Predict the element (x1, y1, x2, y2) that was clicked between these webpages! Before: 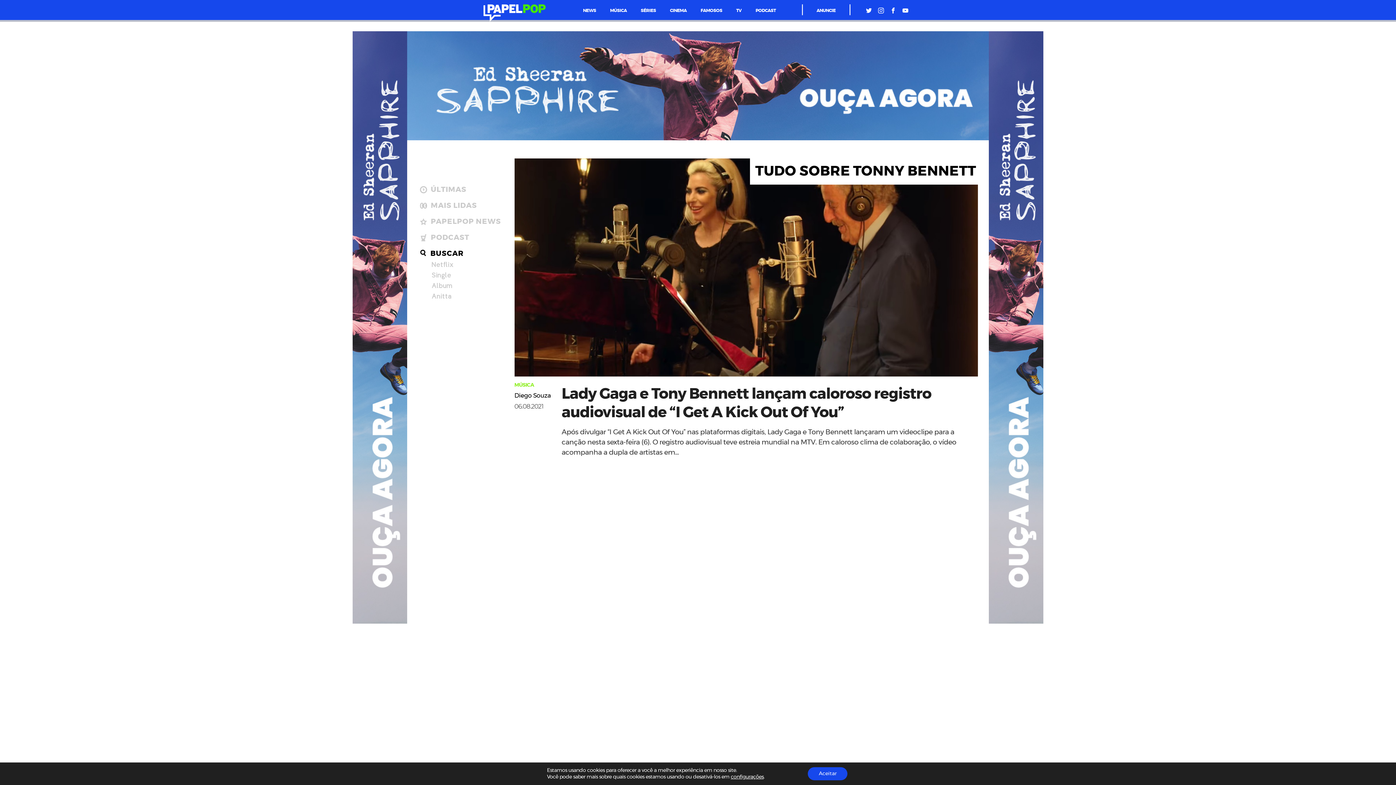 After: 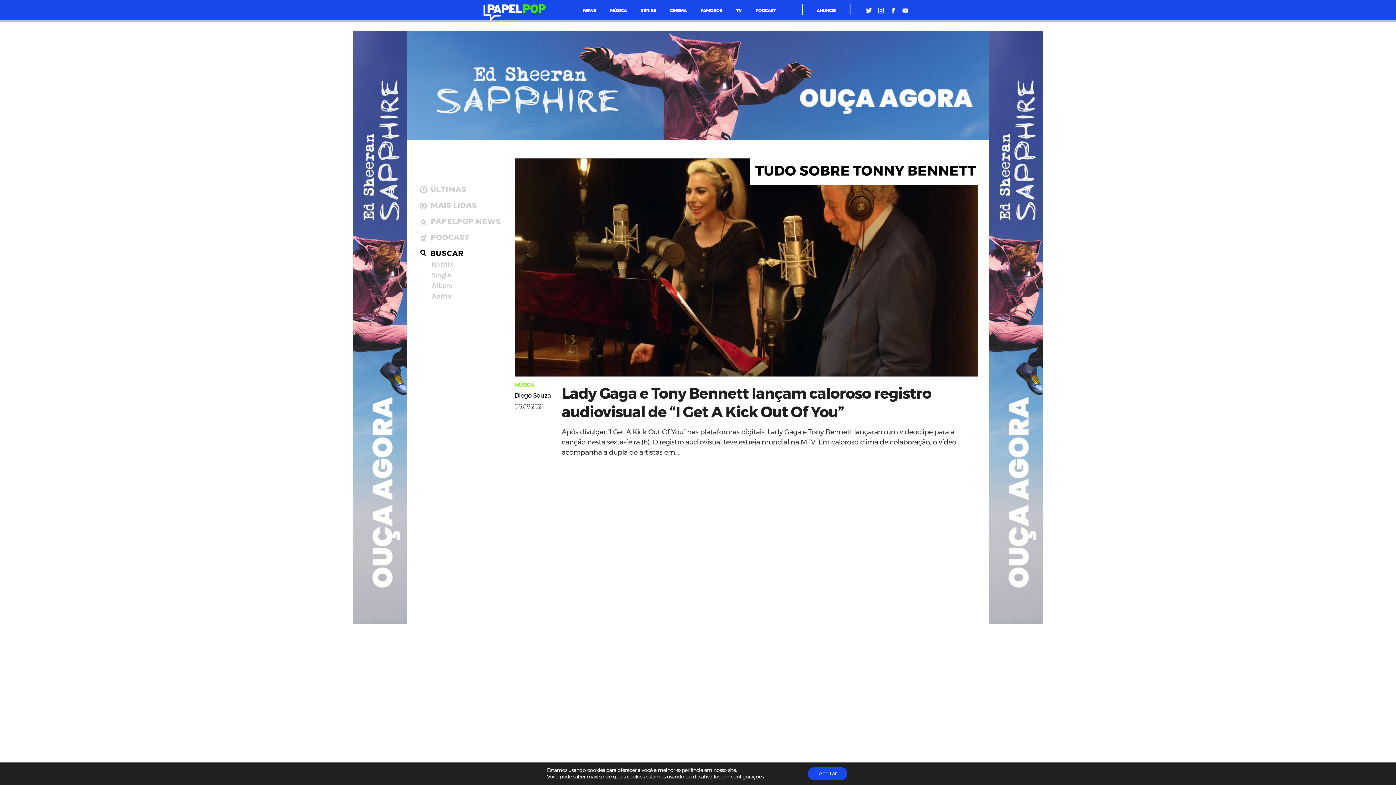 Action: bbox: (352, 619, 407, 625)